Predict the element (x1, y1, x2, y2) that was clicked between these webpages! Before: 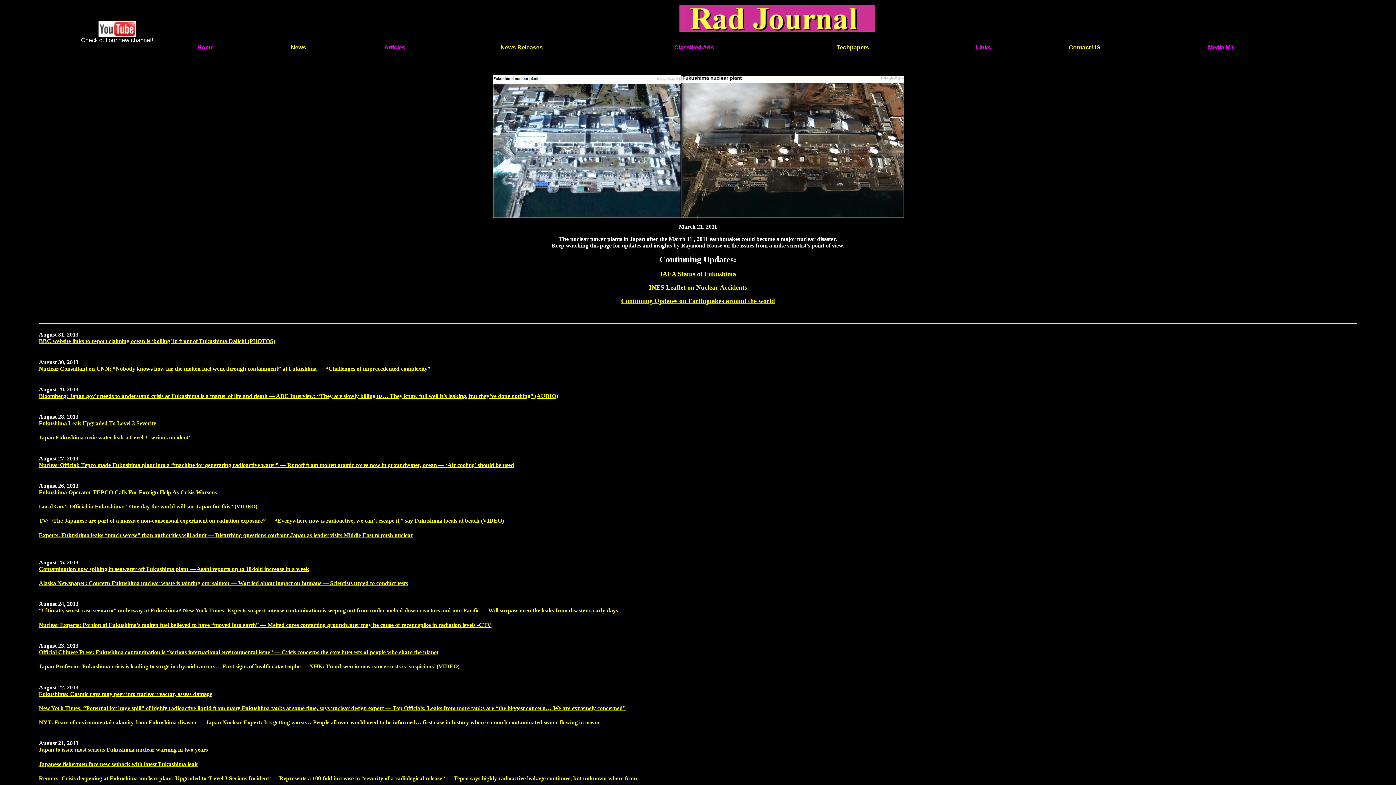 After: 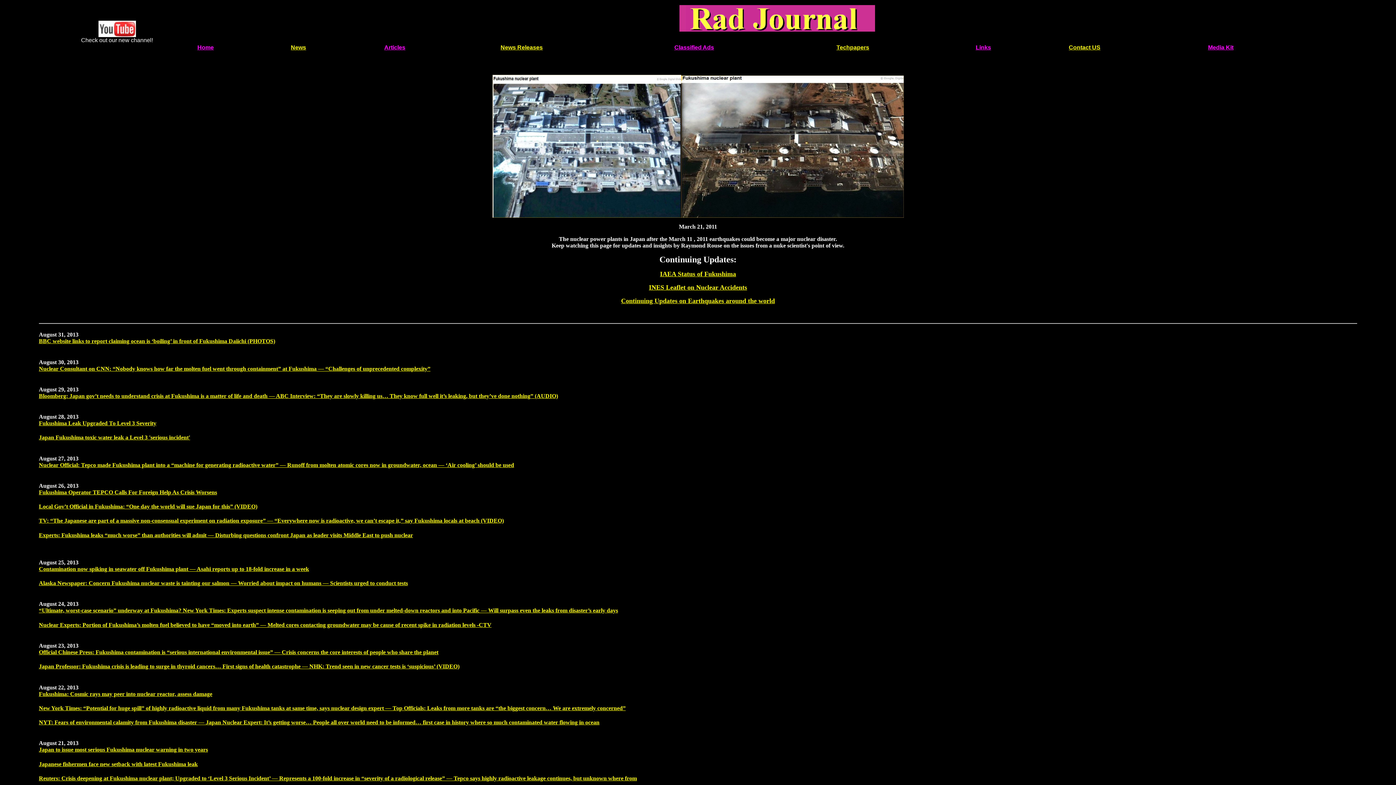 Action: label: Japan Professor: Fukushima crisis is leading to surge in thyroid cancers… First signs of health catastrophe — NHK: Trend seen in new cancer tests is ‘suspicious’ (VIDEO) bbox: (38, 663, 459, 669)